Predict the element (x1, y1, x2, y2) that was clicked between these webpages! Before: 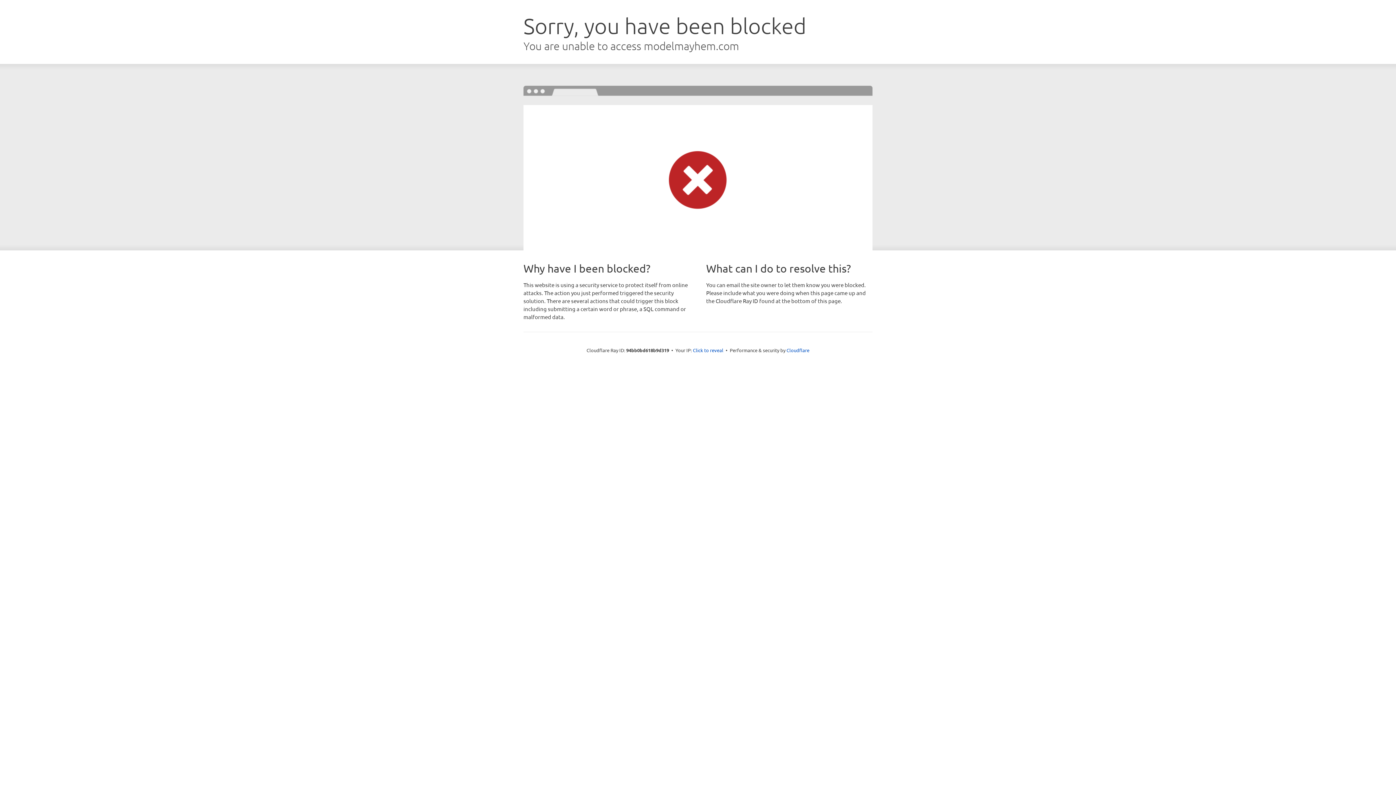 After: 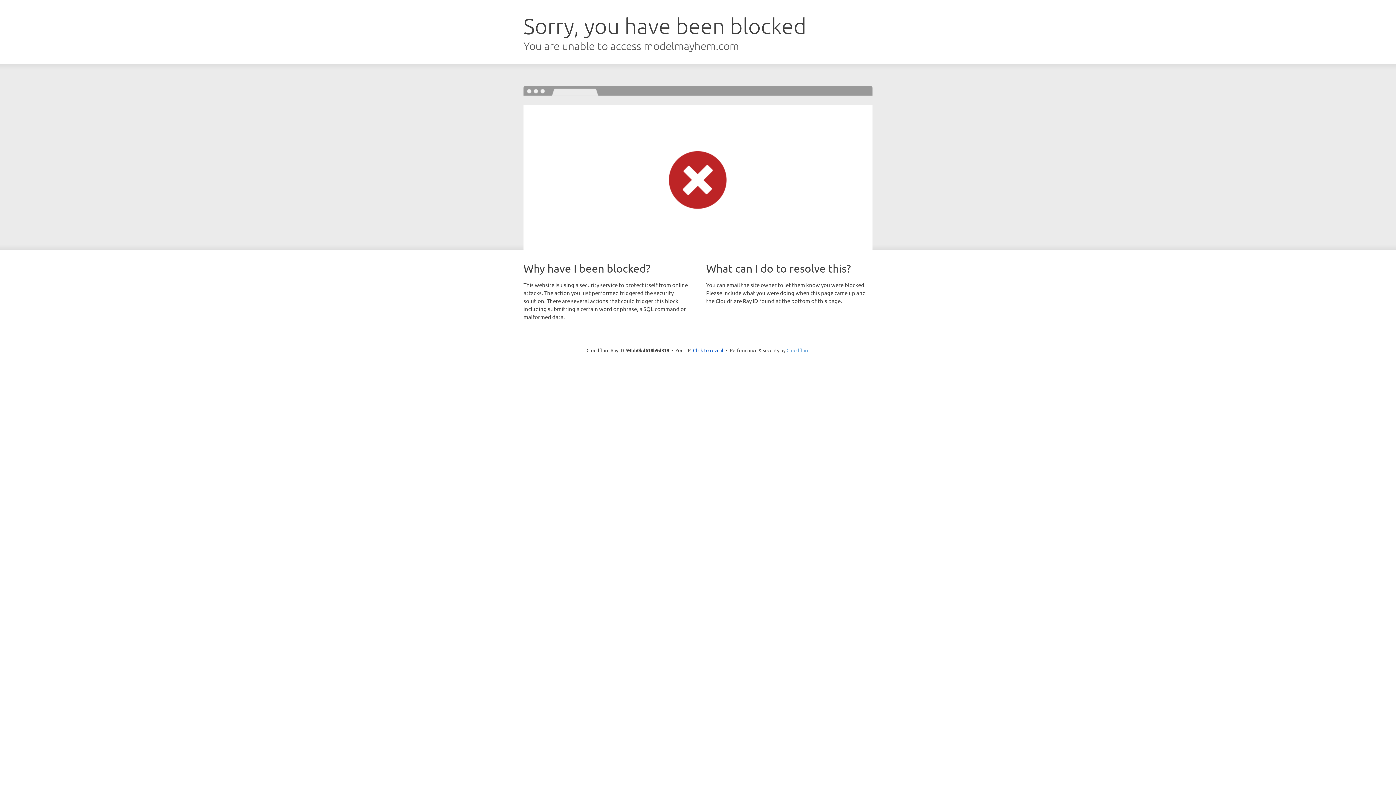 Action: label: Cloudflare bbox: (786, 347, 809, 353)